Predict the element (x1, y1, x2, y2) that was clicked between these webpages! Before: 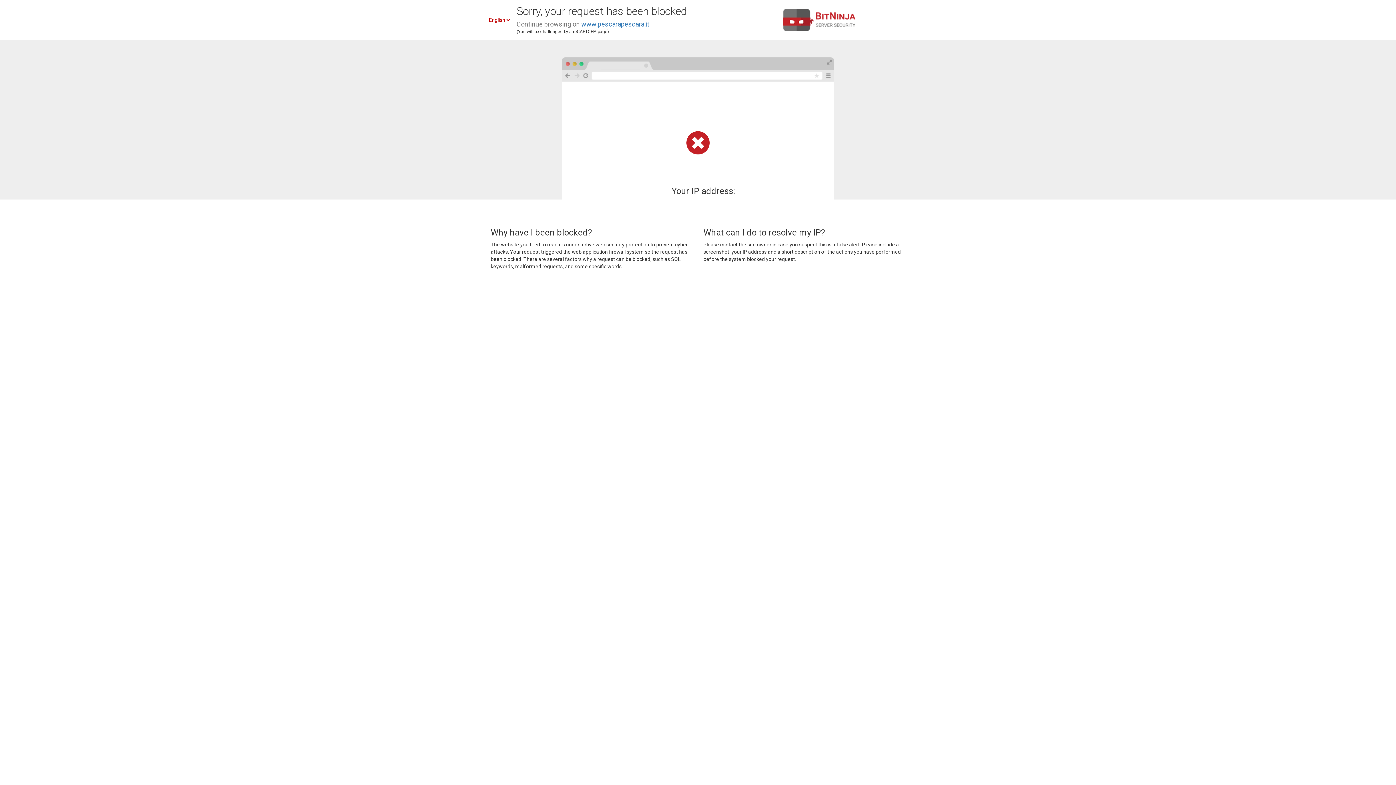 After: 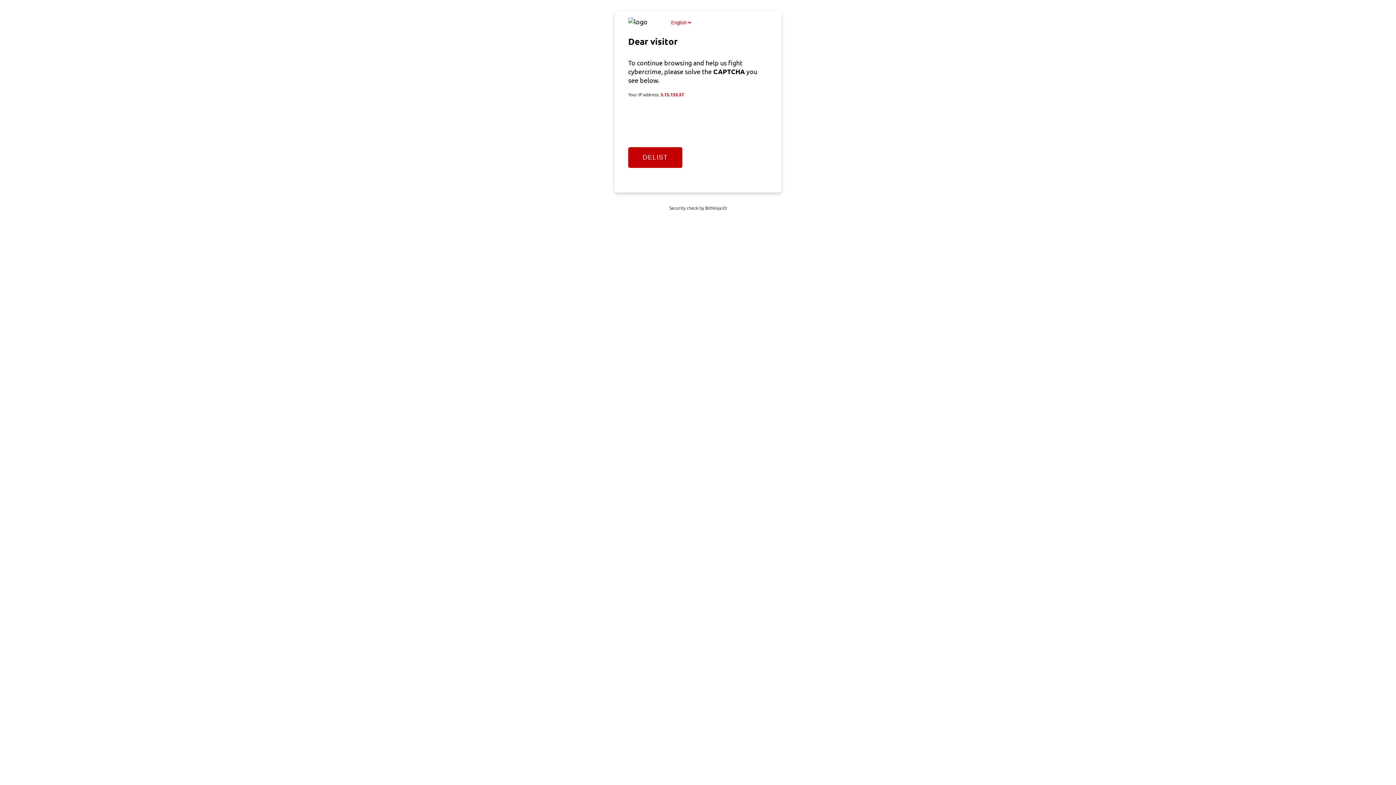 Action: bbox: (581, 20, 649, 28) label: www.pescarapescara.it